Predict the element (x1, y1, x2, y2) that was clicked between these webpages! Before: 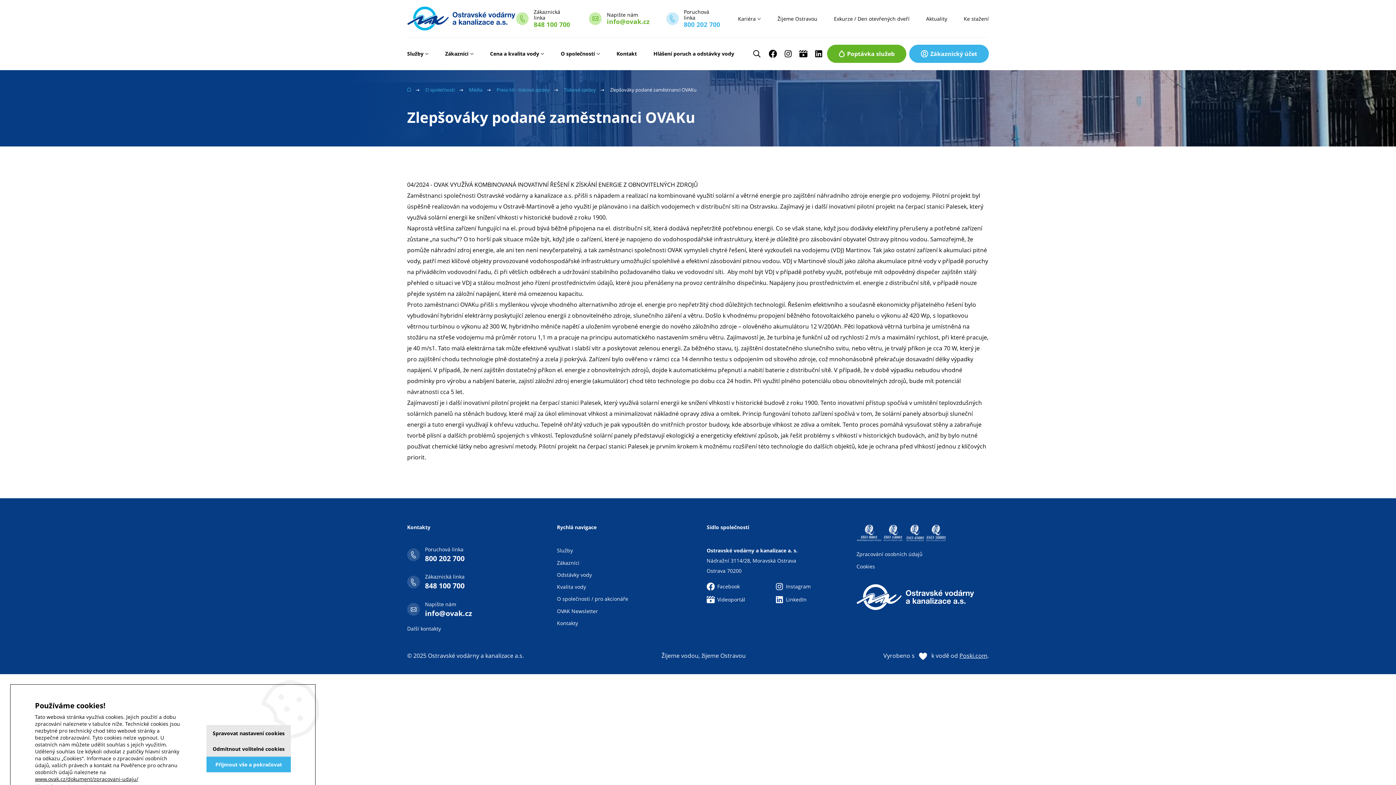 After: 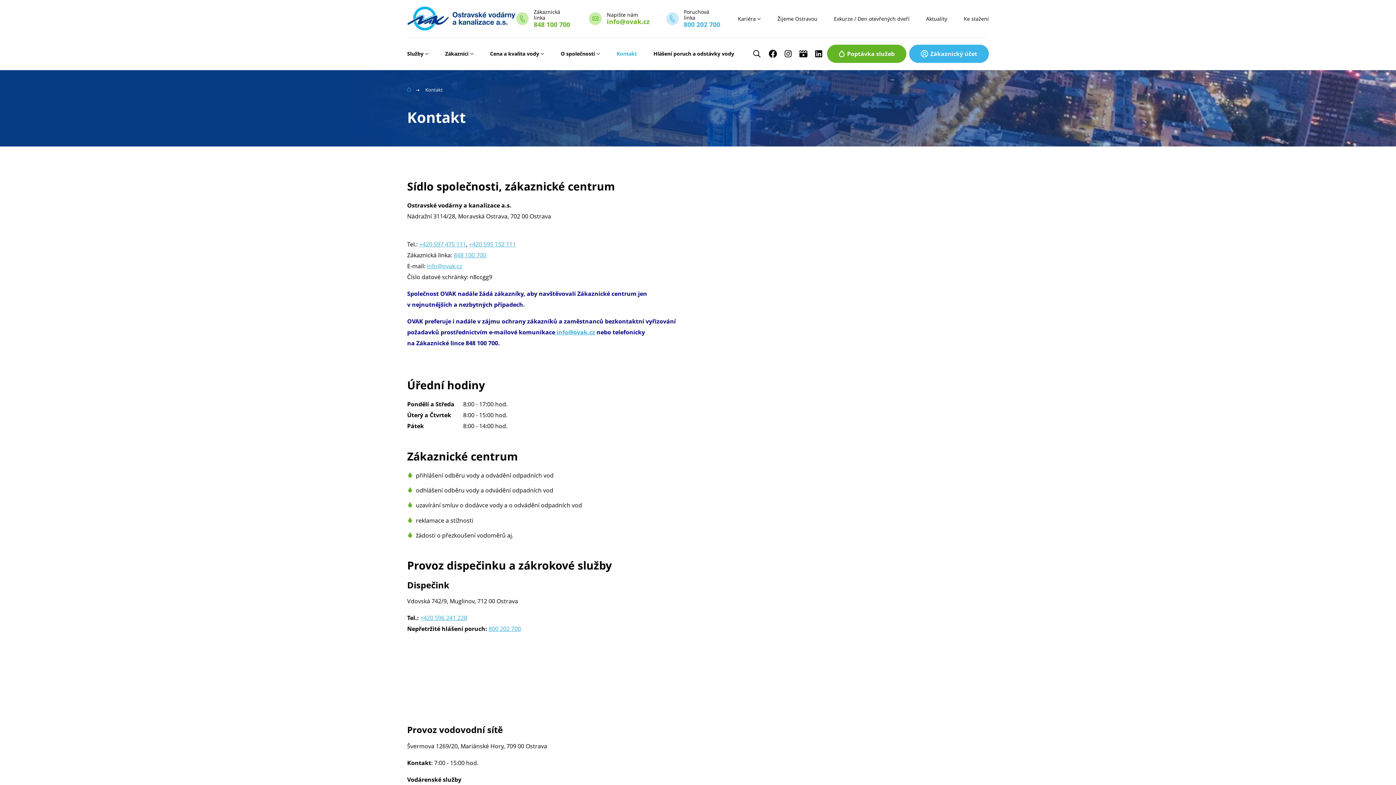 Action: bbox: (616, 50, 637, 57) label: Kontakt